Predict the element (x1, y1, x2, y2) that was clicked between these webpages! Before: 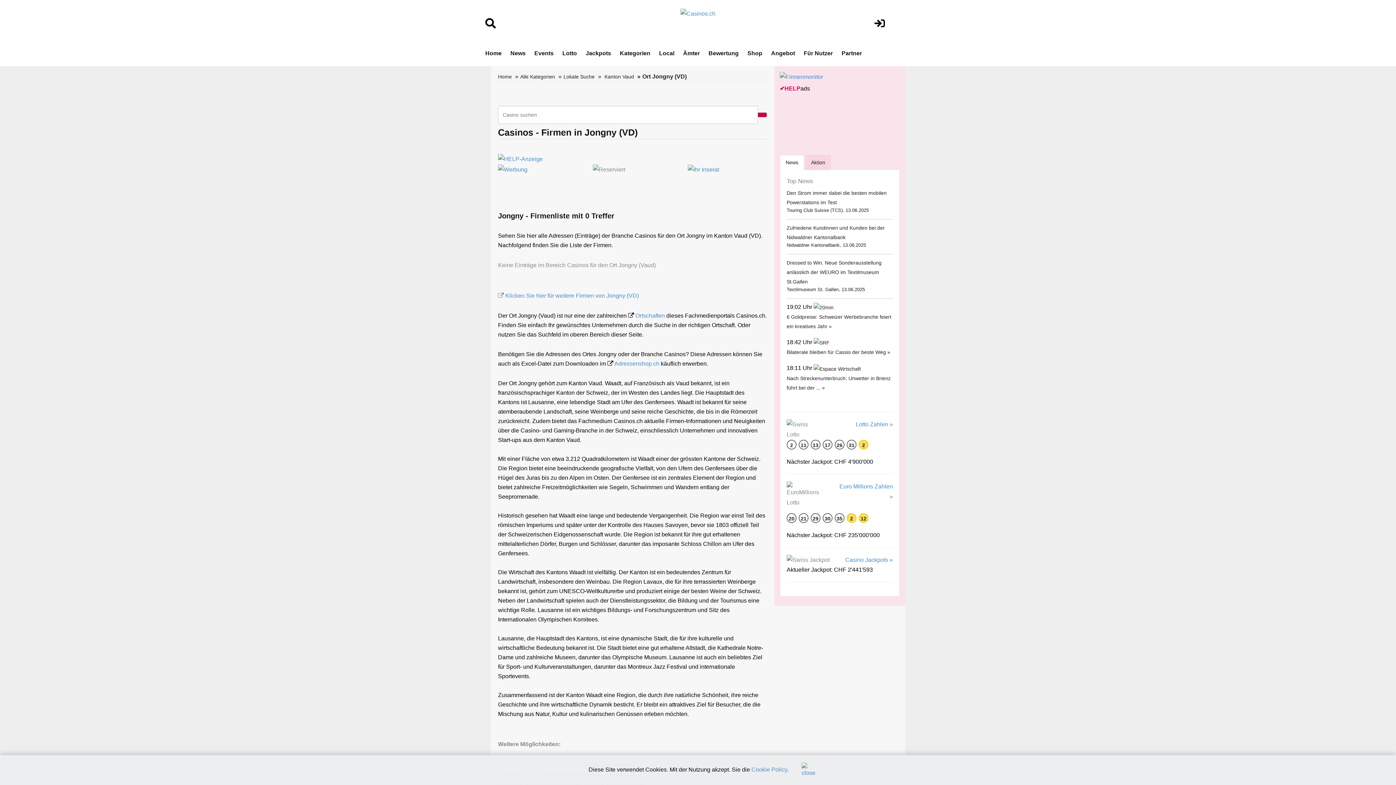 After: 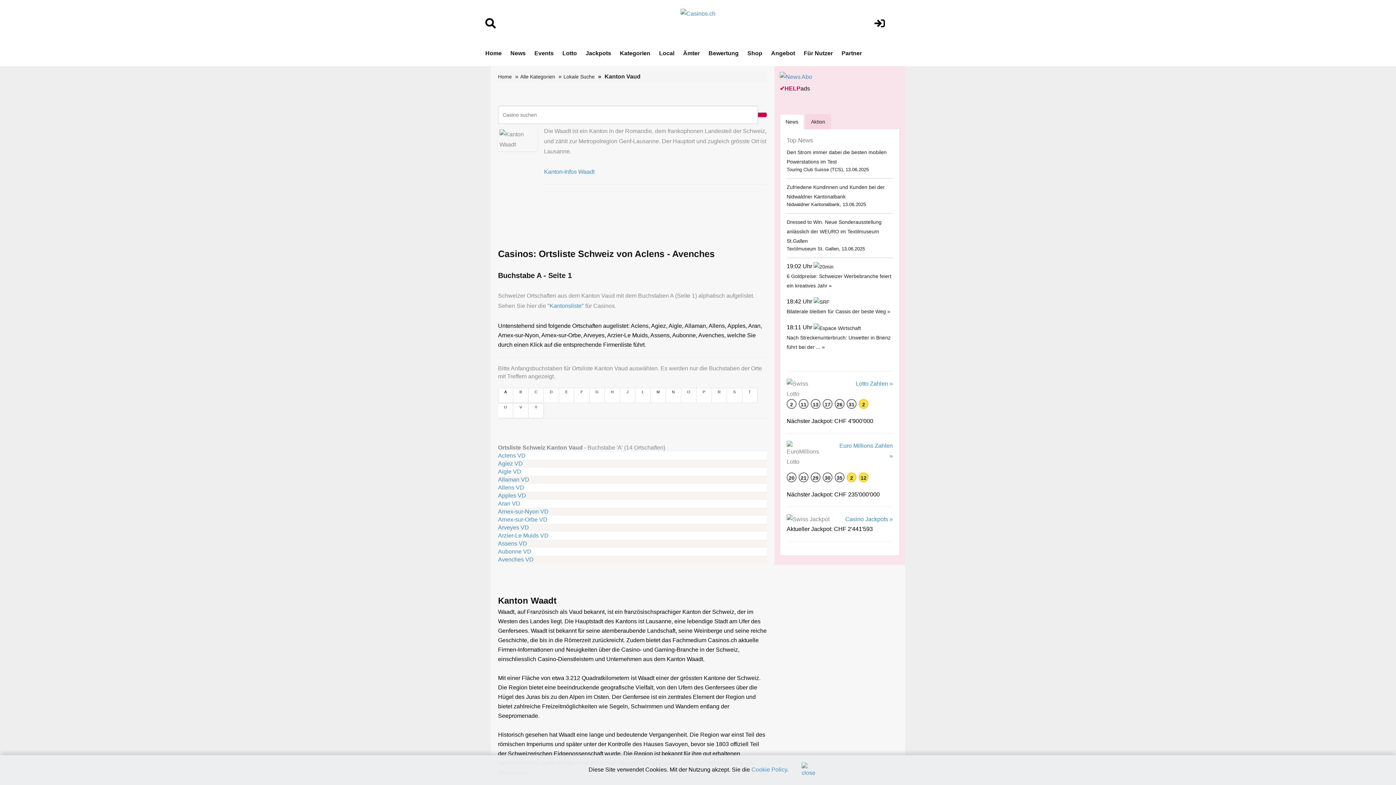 Action: label: Kanton Vaud bbox: (604, 73, 634, 79)